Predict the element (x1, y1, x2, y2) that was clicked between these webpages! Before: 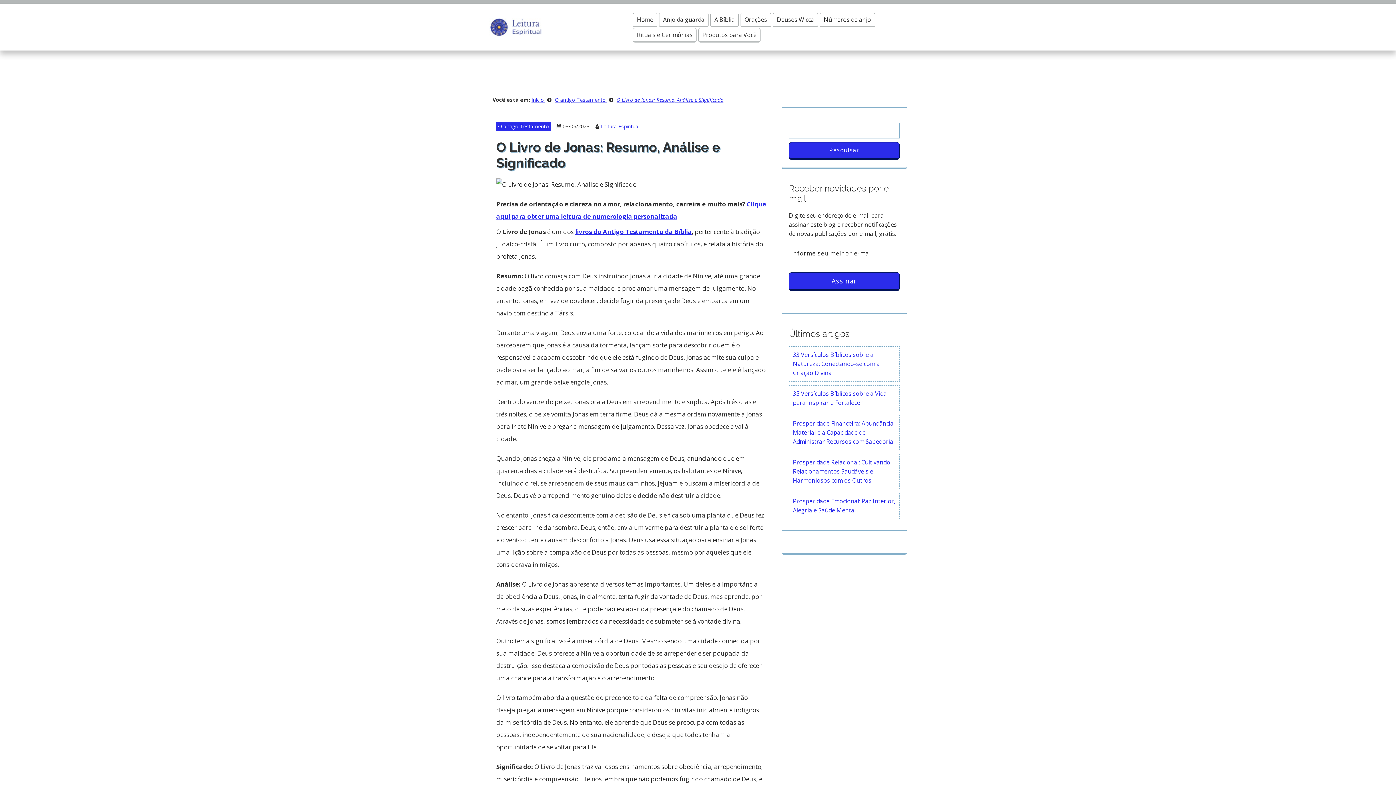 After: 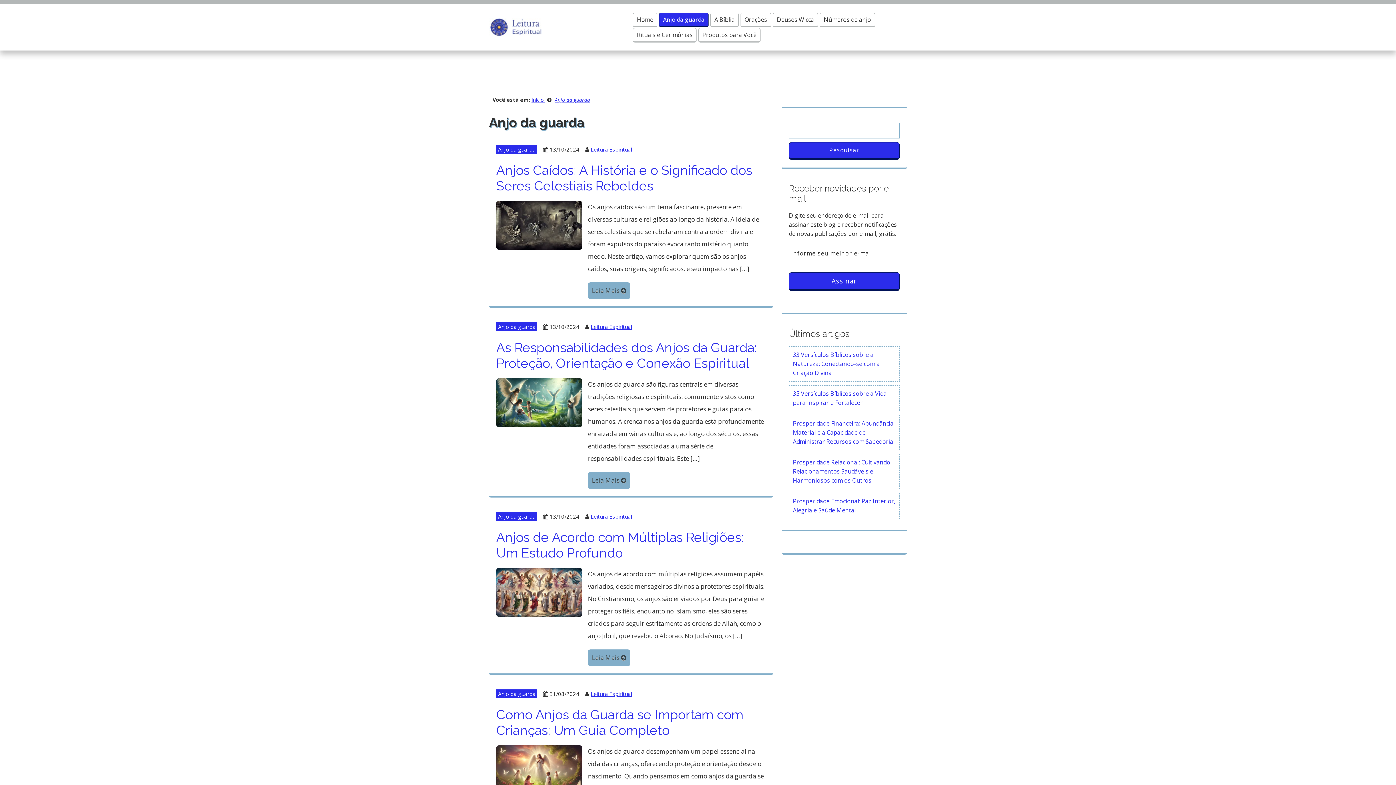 Action: label: Anjo da guarda bbox: (659, 12, 708, 27)